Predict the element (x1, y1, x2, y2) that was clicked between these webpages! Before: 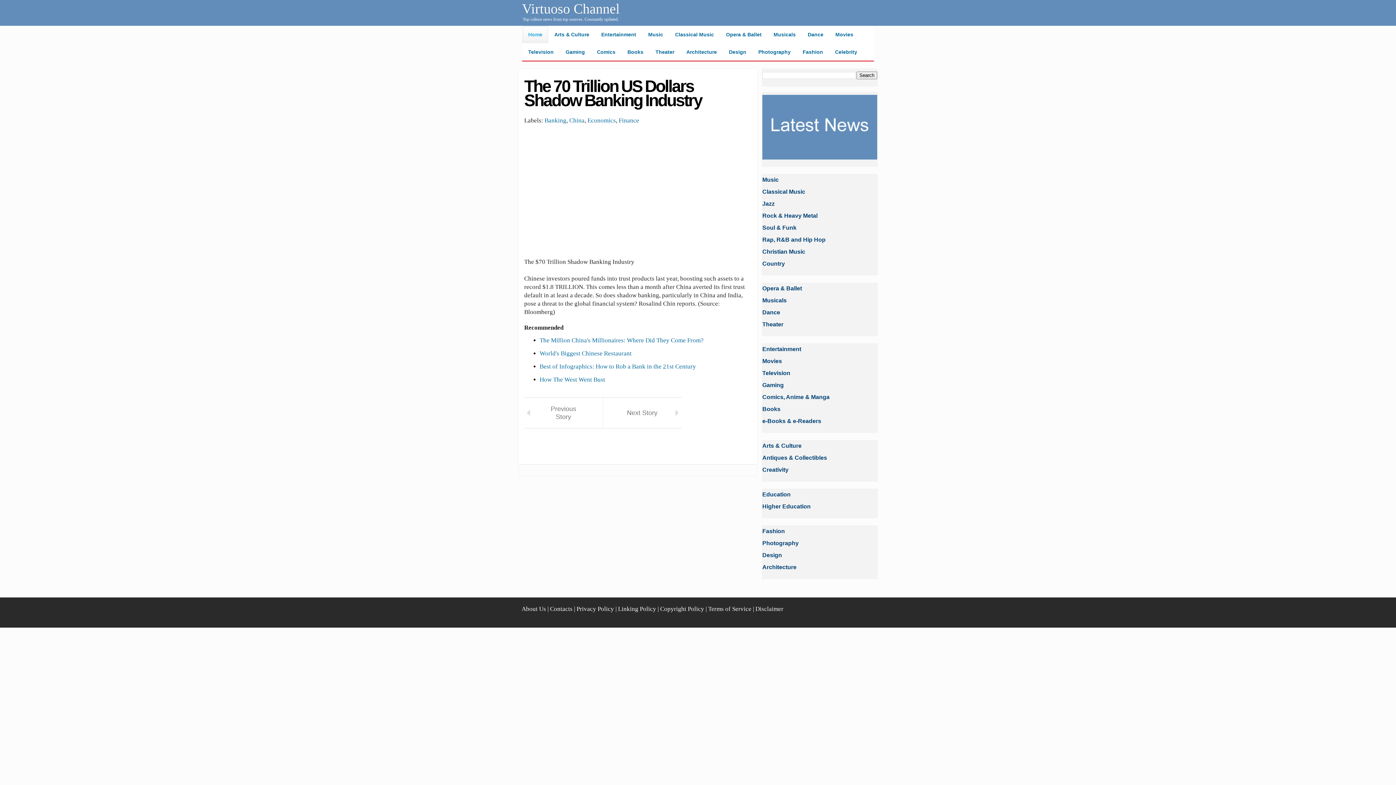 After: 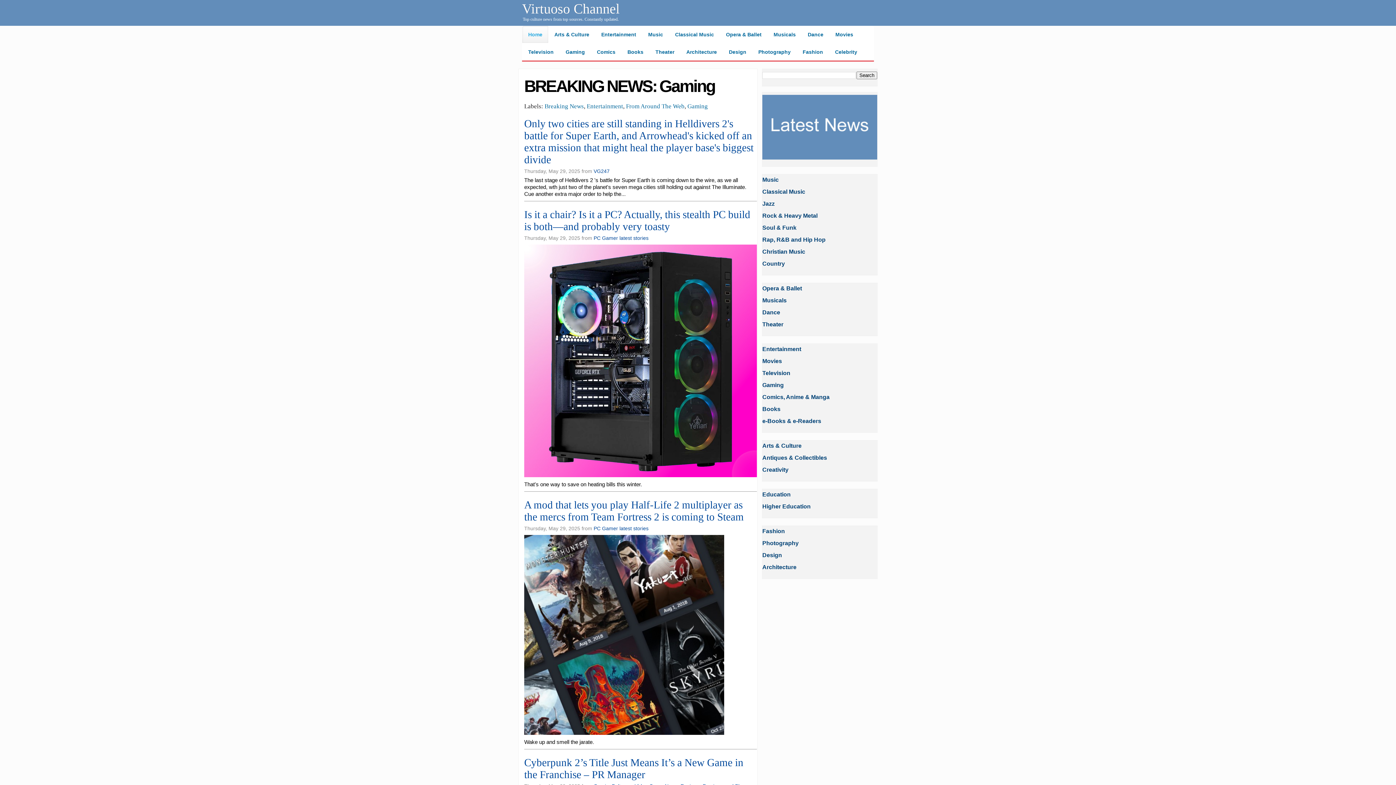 Action: bbox: (559, 43, 590, 60) label: Gaming